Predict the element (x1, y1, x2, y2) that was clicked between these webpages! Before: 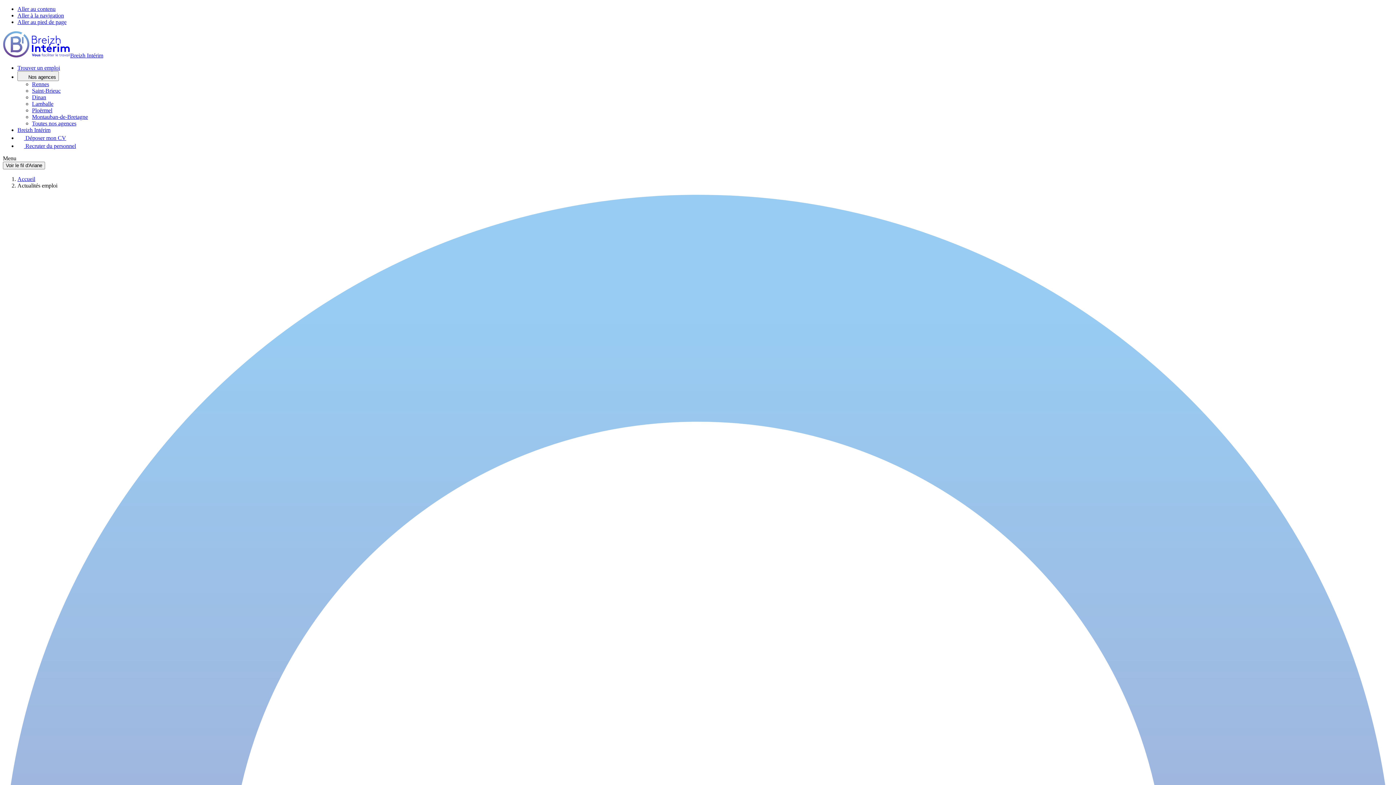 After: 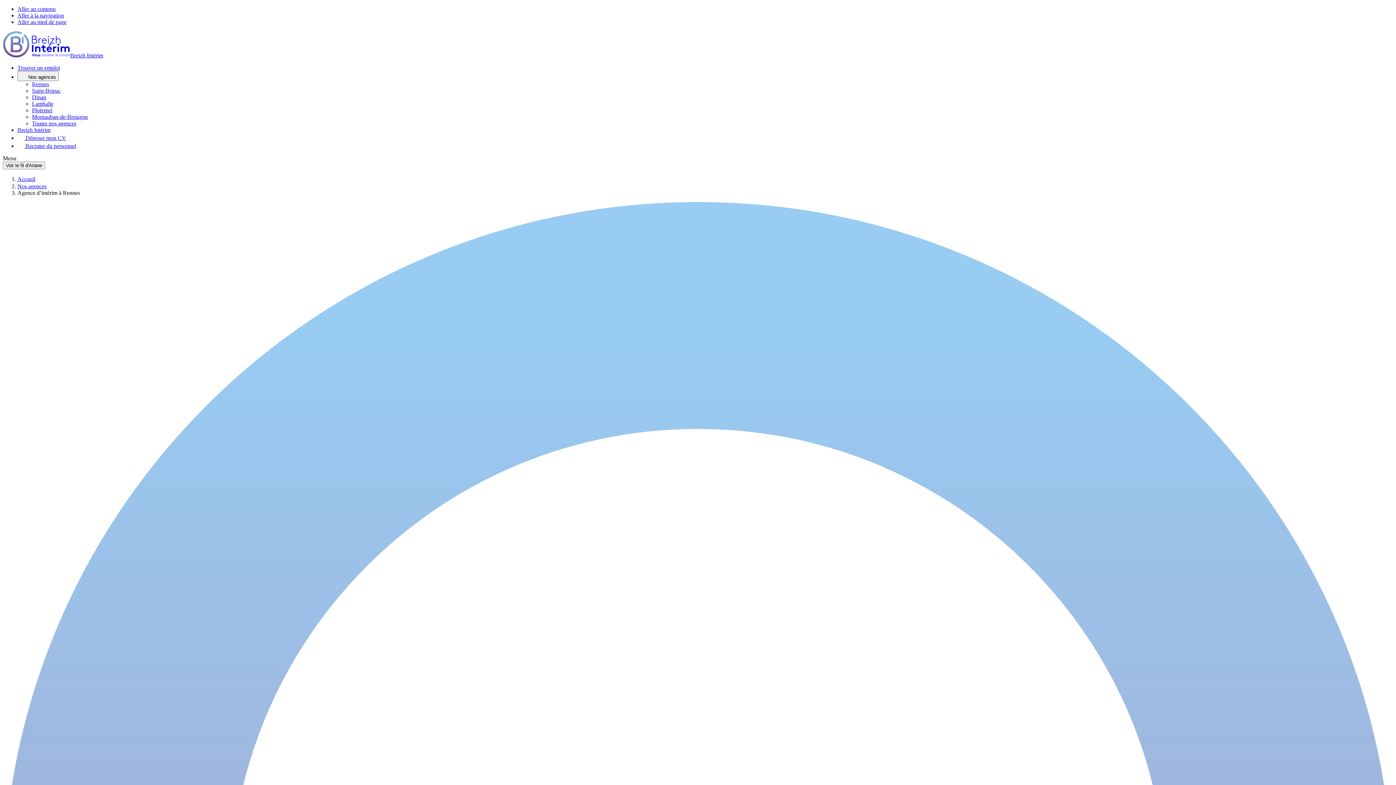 Action: label: Rennes bbox: (32, 81, 49, 87)